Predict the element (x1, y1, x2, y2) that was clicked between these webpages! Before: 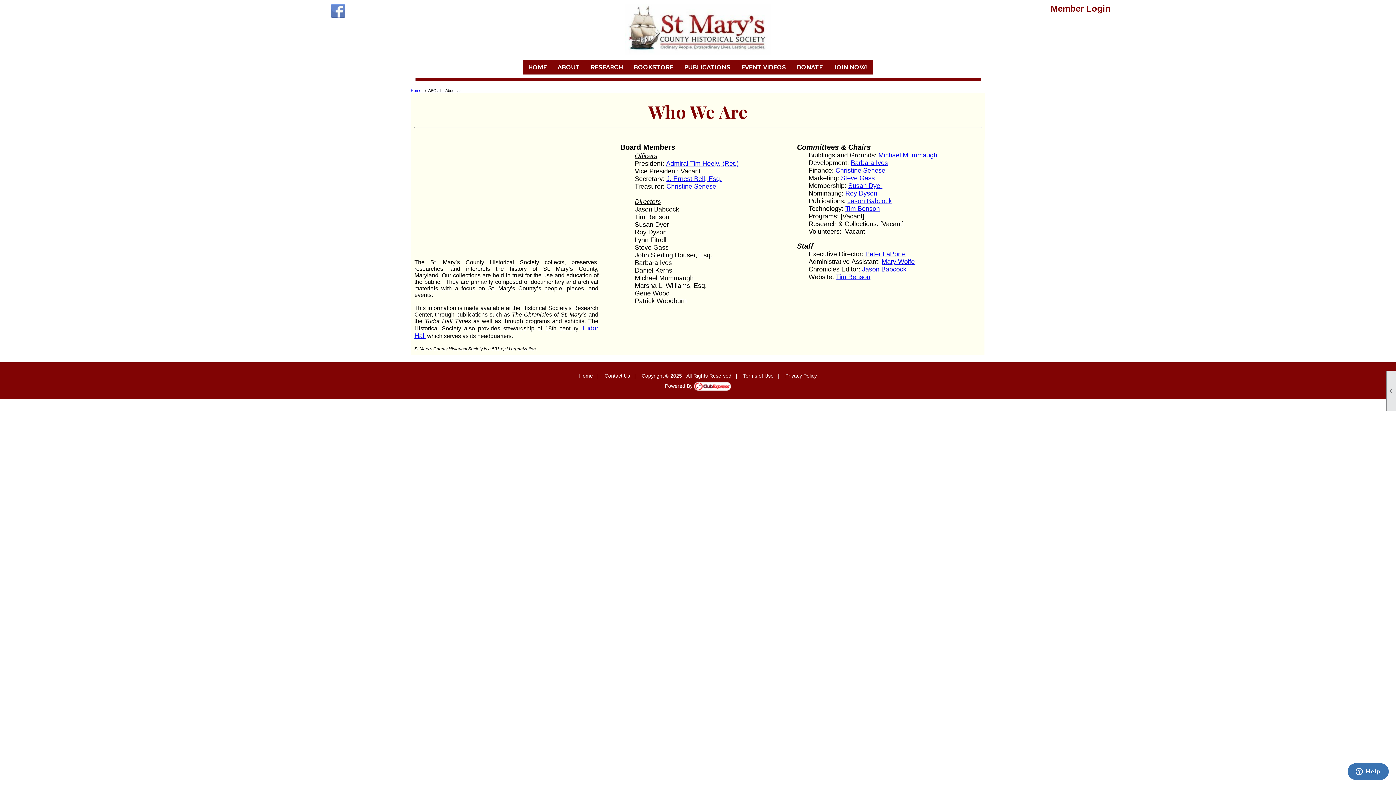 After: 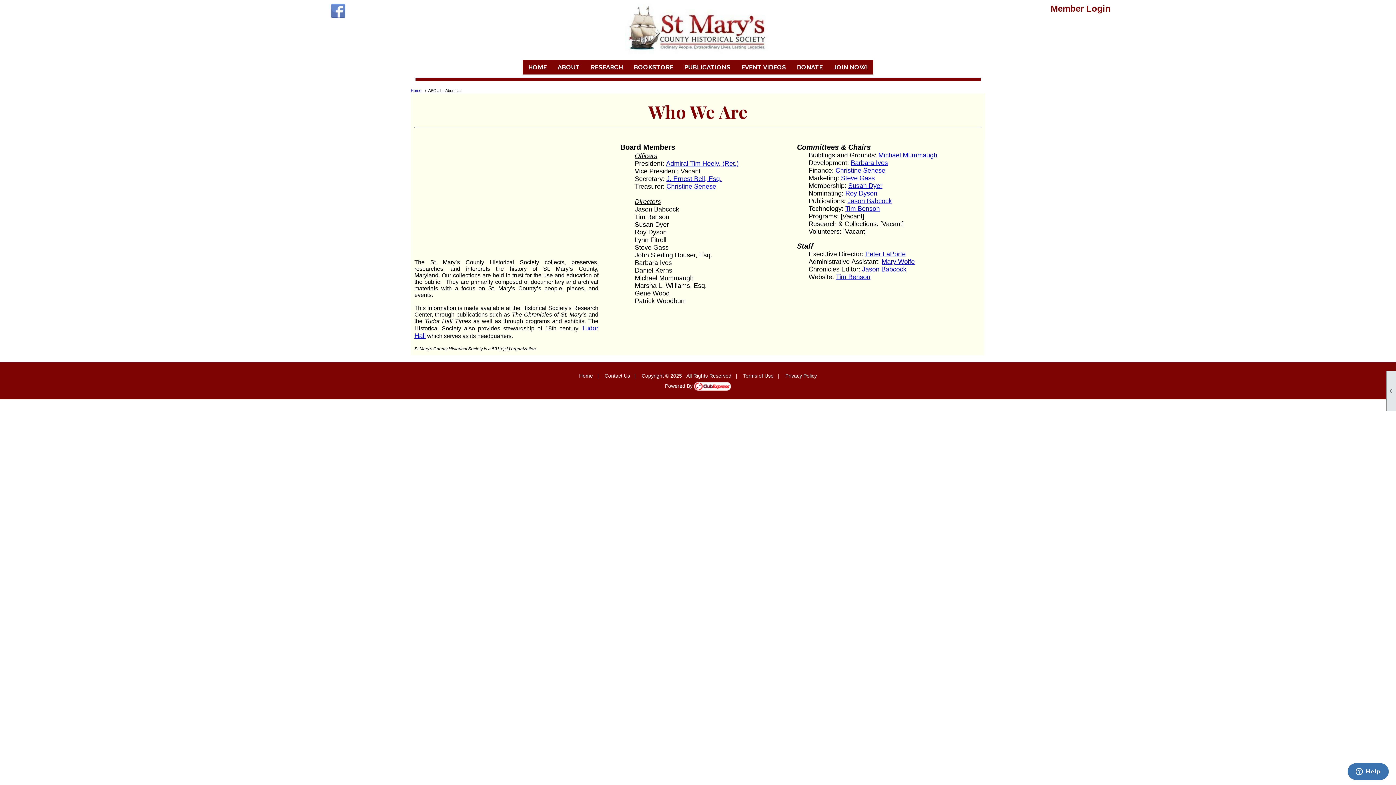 Action: label: Roy Dyson bbox: (845, 189, 877, 197)